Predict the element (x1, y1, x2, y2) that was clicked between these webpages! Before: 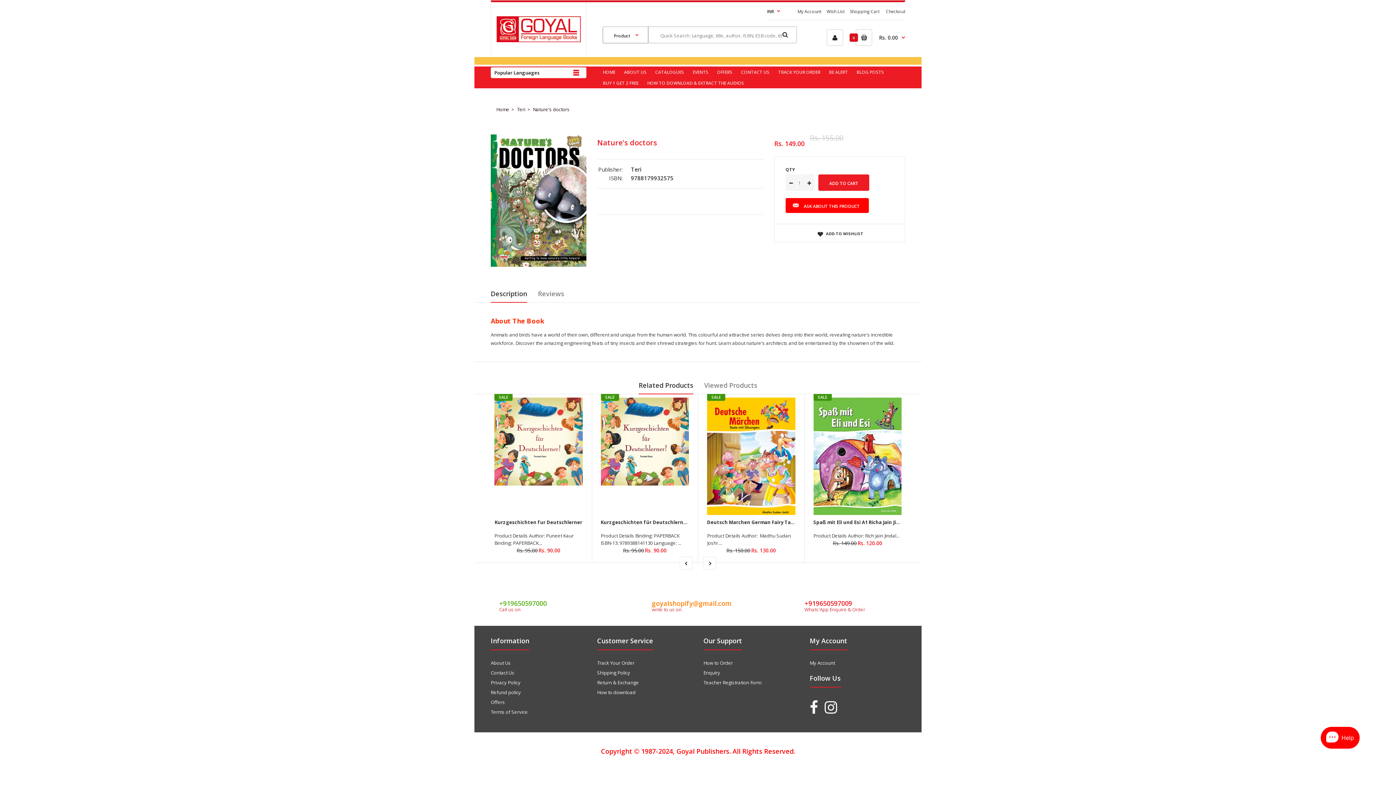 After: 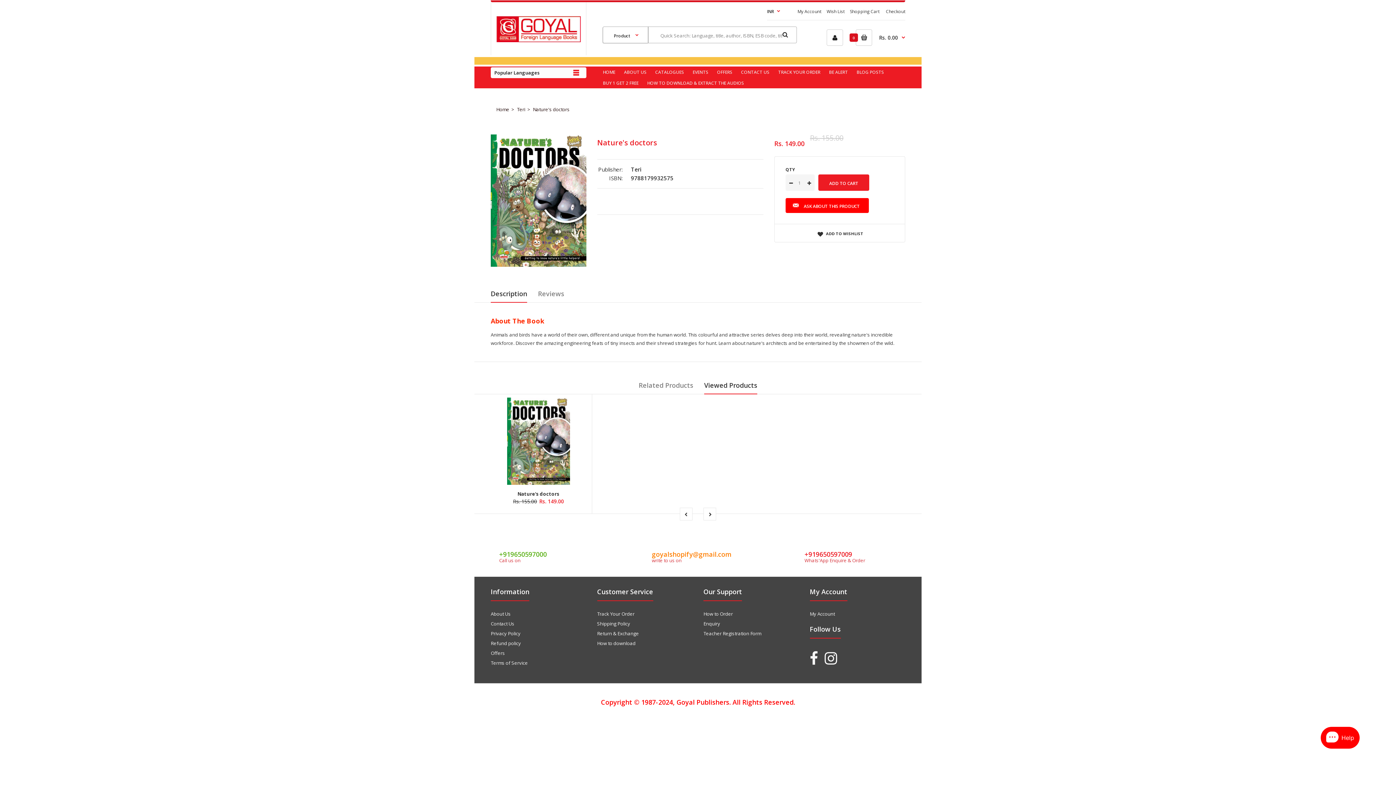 Action: bbox: (704, 376, 757, 394) label: Viewed Products